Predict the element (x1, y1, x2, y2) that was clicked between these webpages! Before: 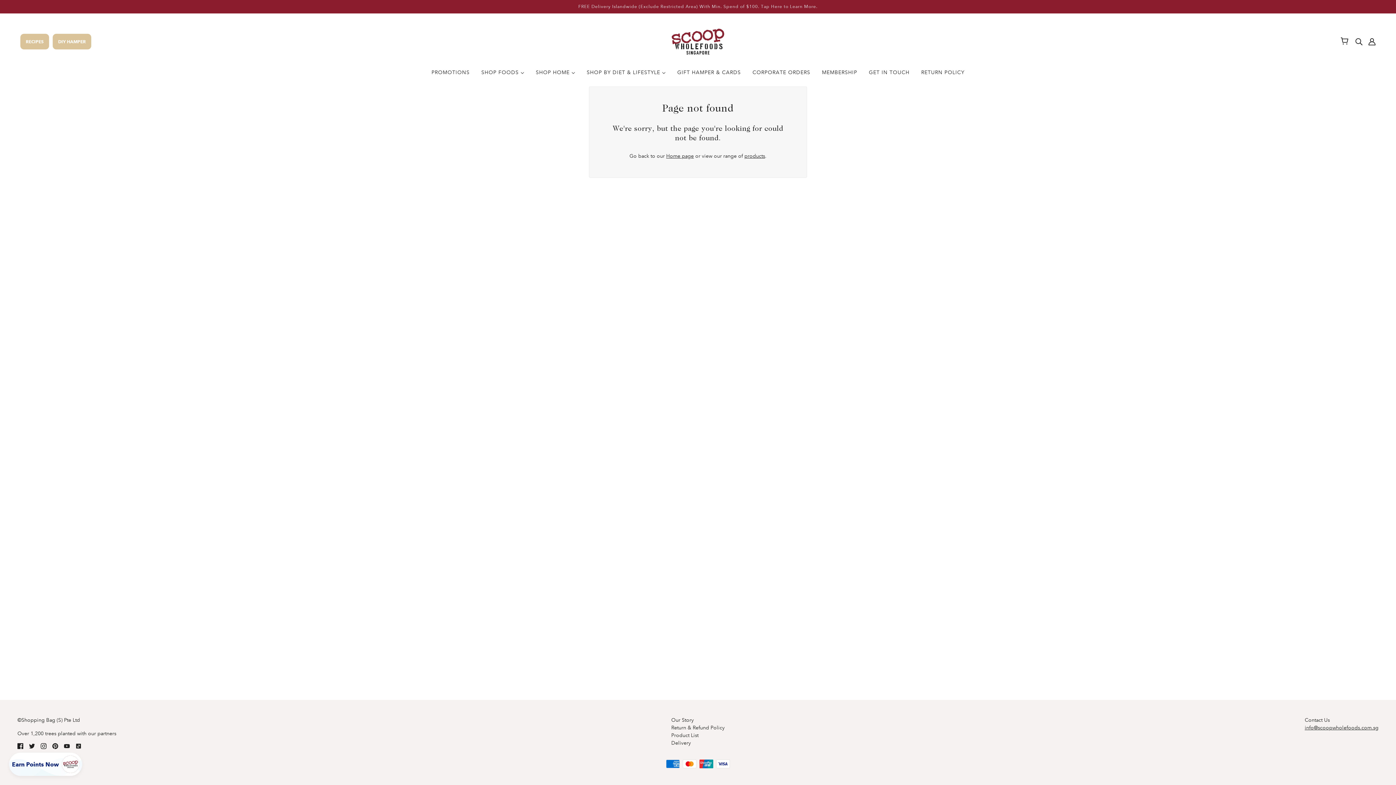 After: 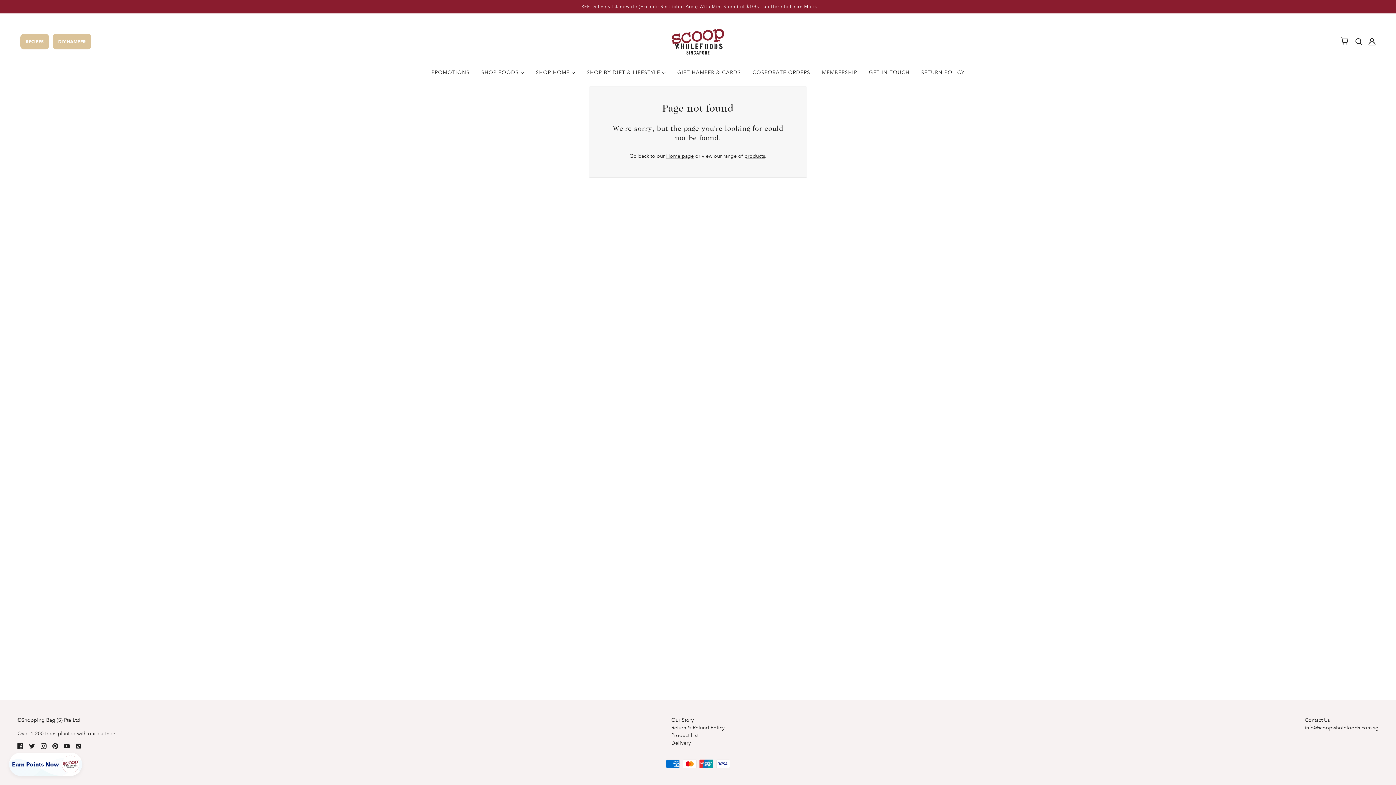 Action: bbox: (37, 739, 49, 752) label: instagram